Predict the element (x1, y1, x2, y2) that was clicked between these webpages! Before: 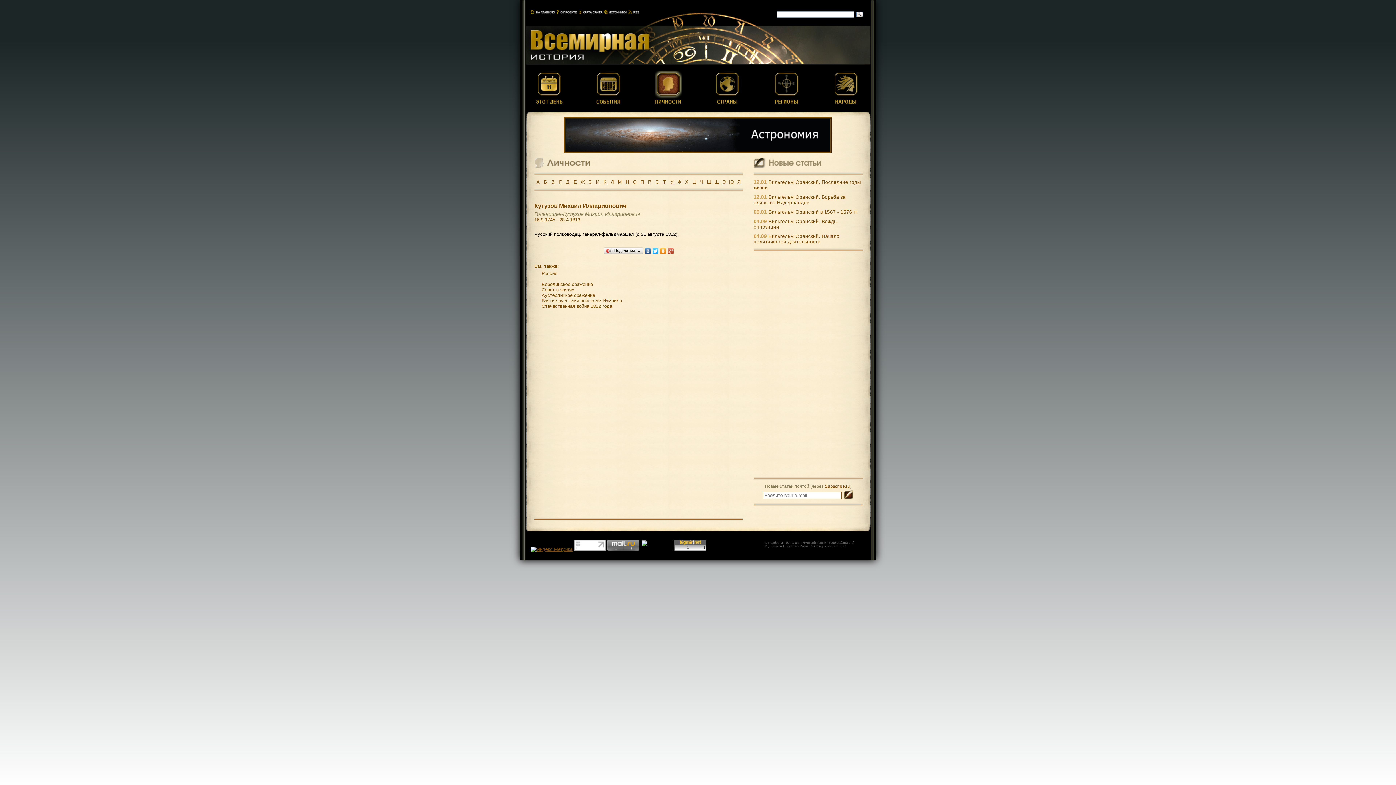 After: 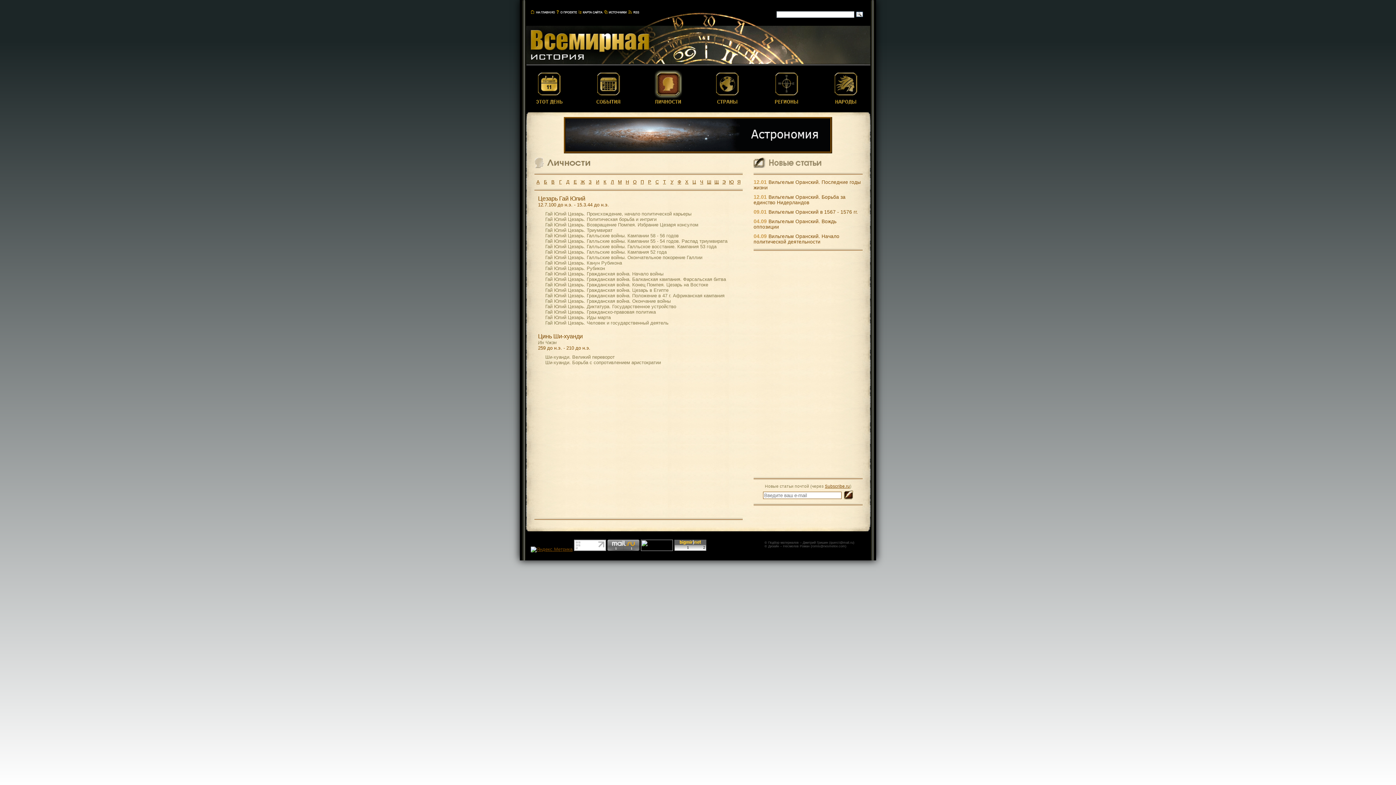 Action: bbox: (692, 179, 696, 184) label: Ц